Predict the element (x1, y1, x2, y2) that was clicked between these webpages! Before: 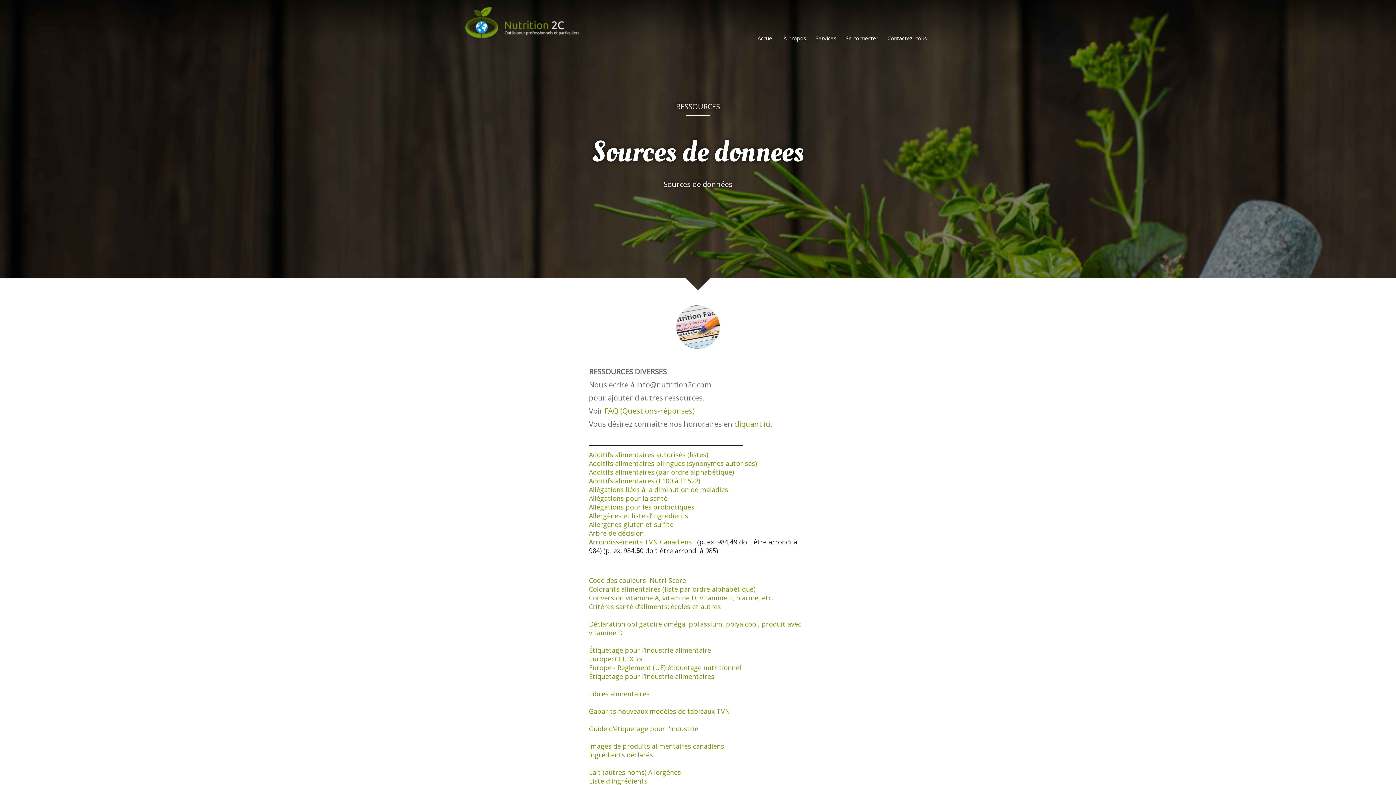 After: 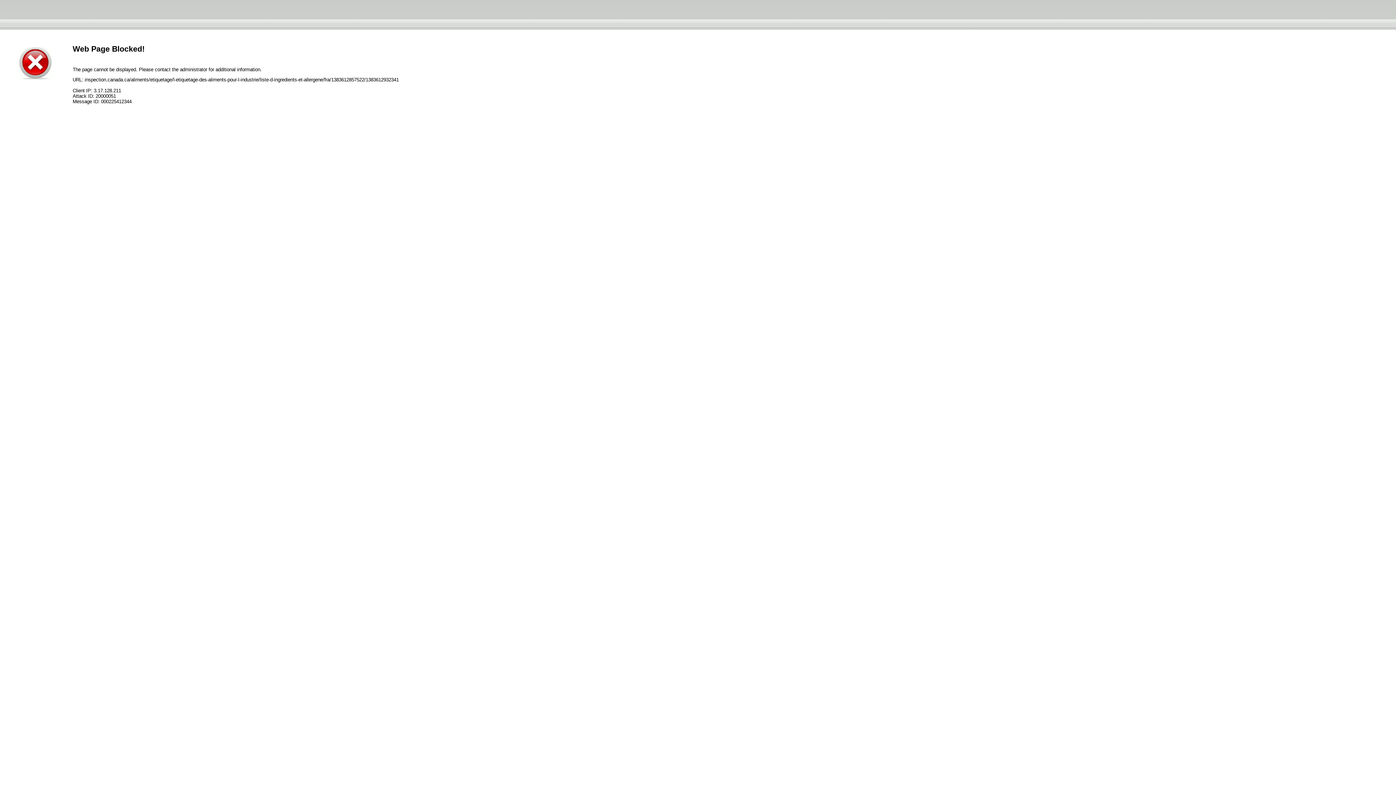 Action: bbox: (589, 777, 647, 785) label: Liste d'ingrédients